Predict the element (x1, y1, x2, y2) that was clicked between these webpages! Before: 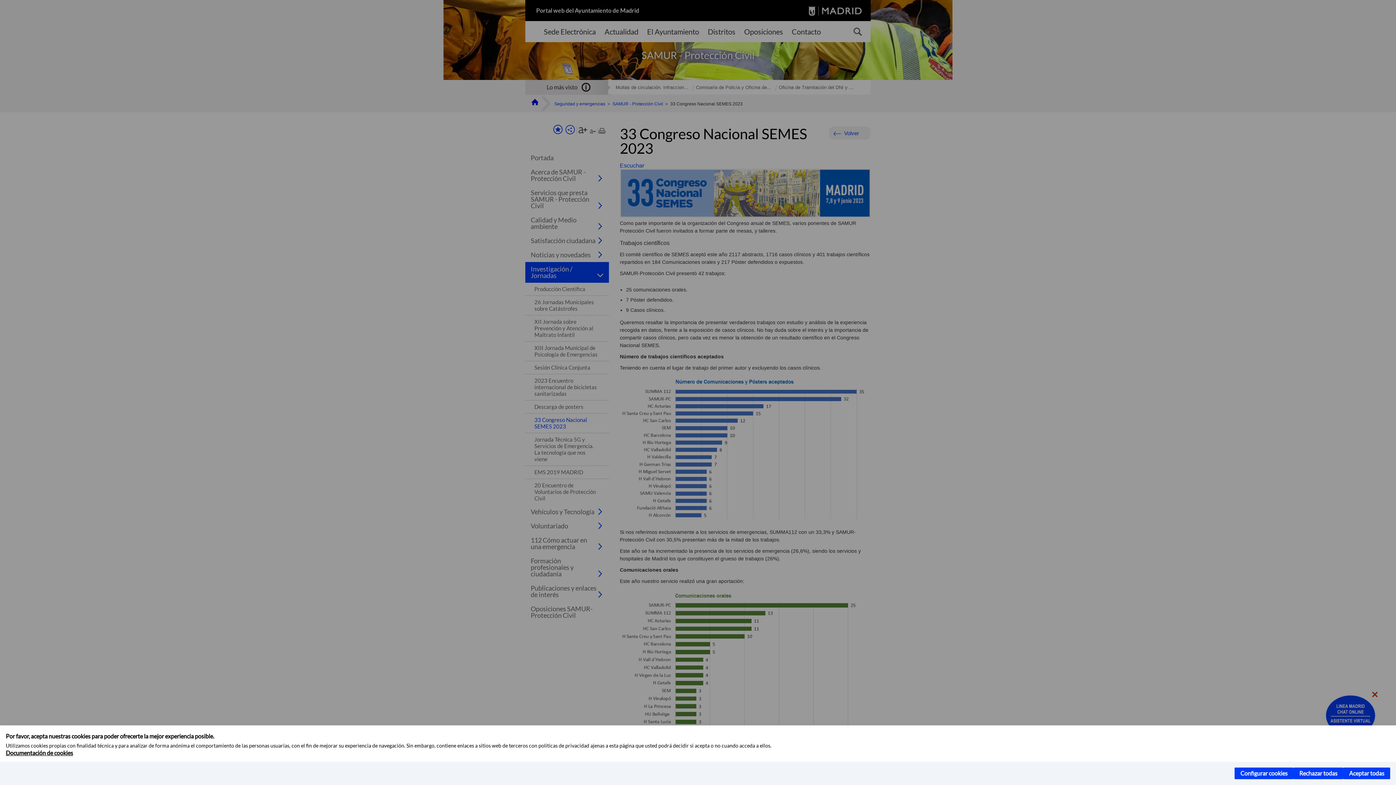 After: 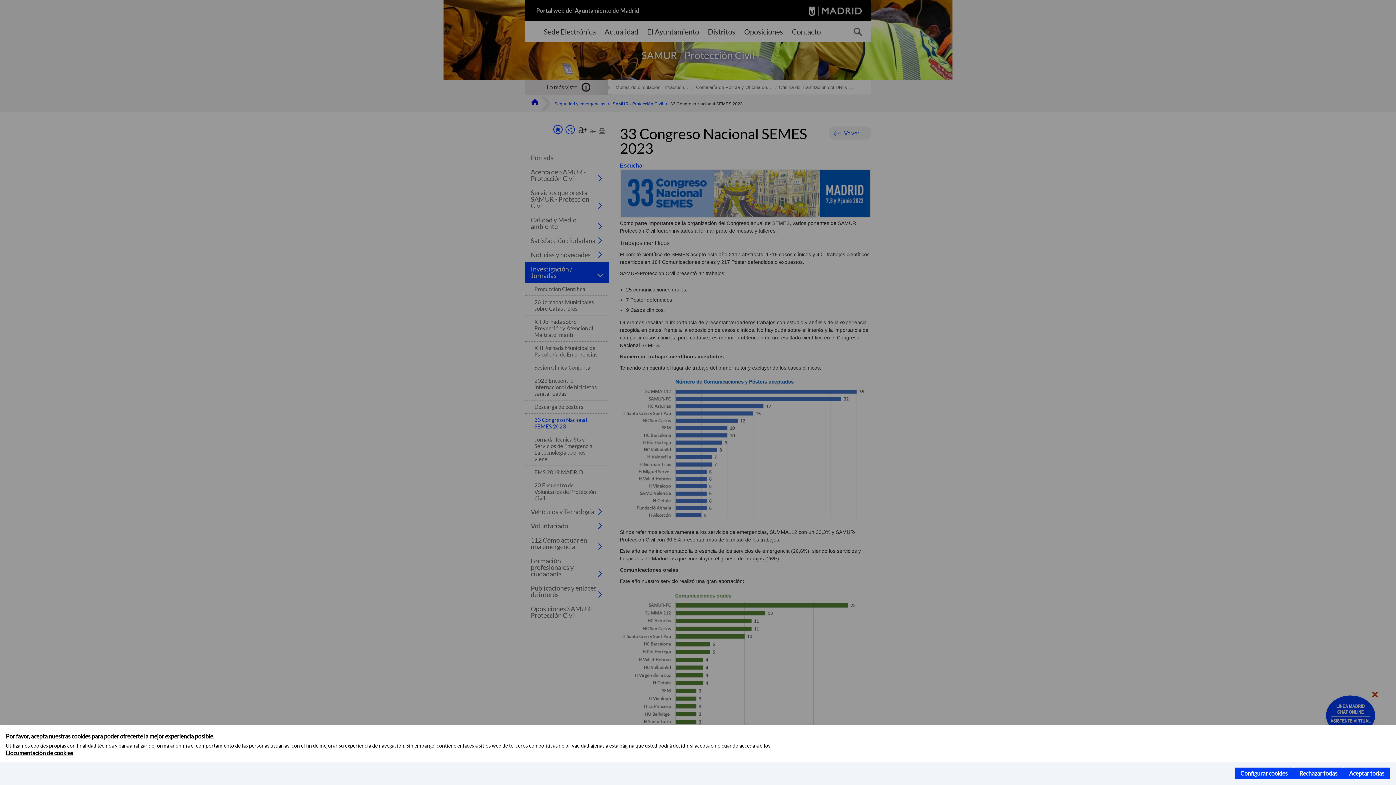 Action: label: Documentación de cookies bbox: (5, 749, 73, 756)